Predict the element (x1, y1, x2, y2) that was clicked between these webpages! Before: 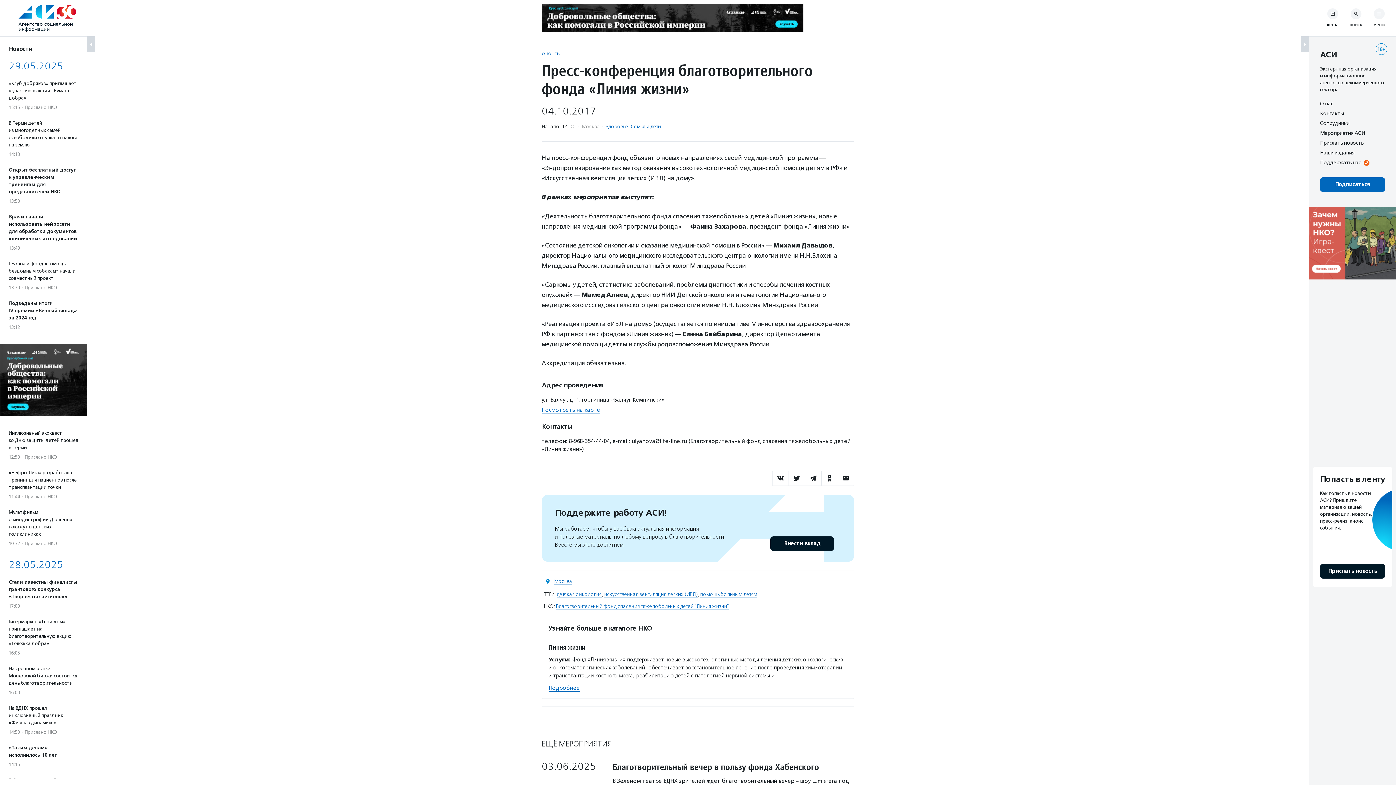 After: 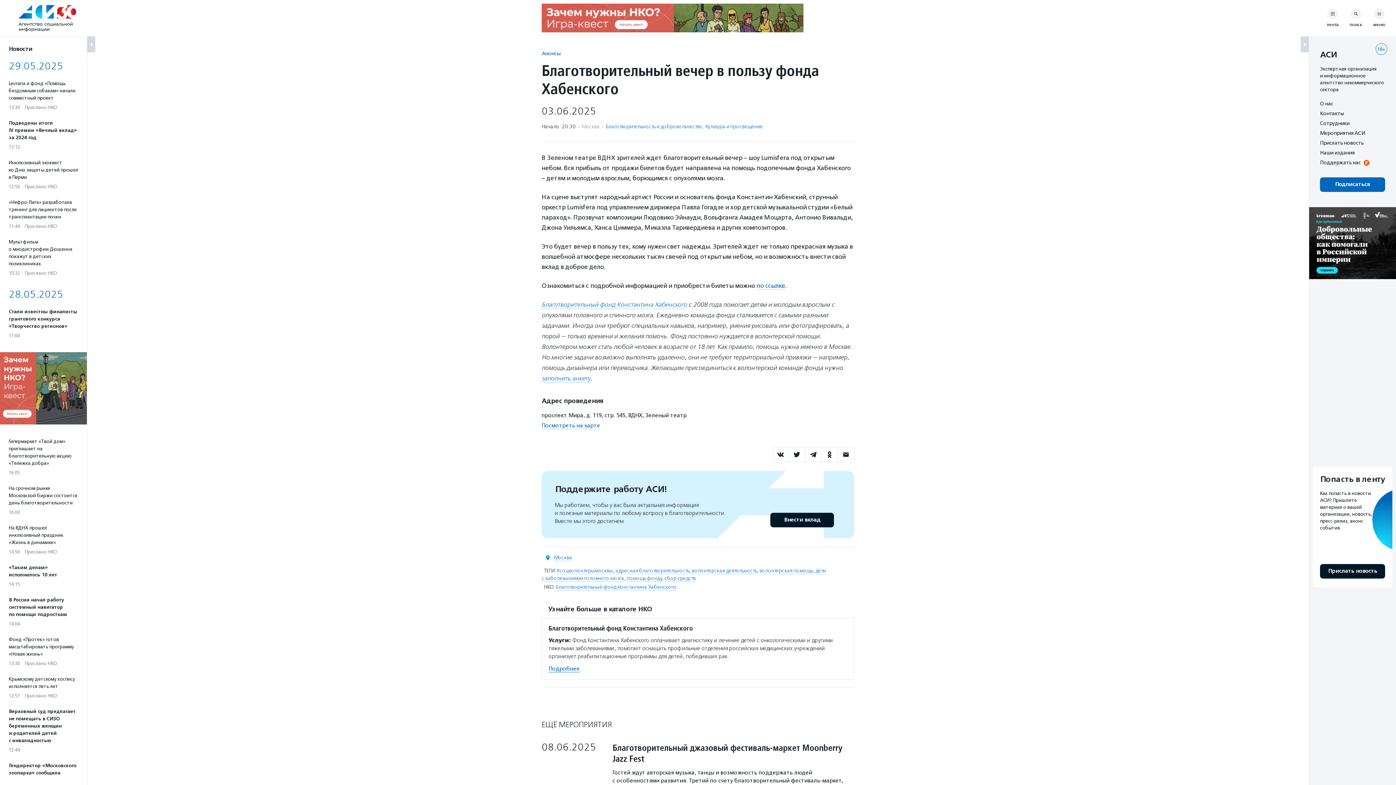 Action: label: 03.06.2025 bbox: (541, 762, 596, 772)